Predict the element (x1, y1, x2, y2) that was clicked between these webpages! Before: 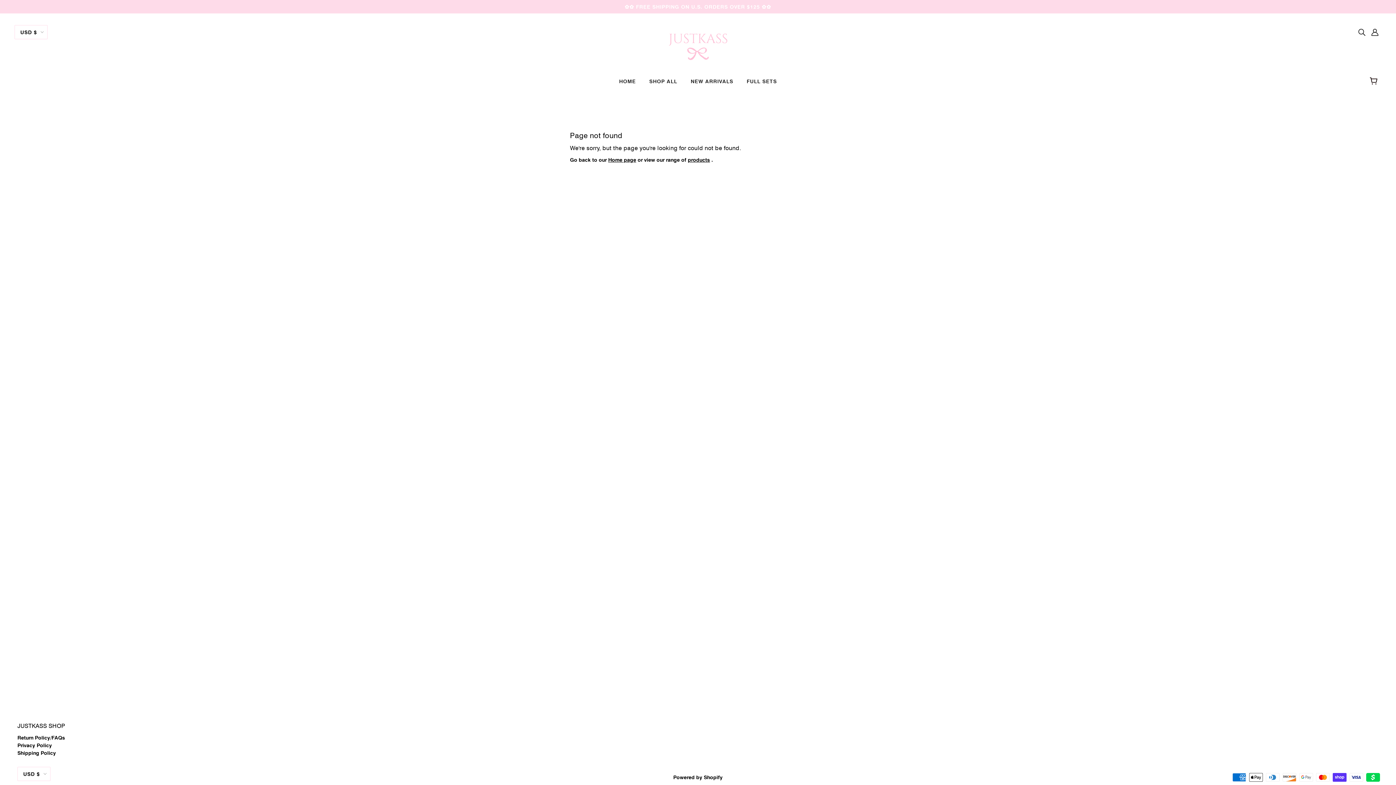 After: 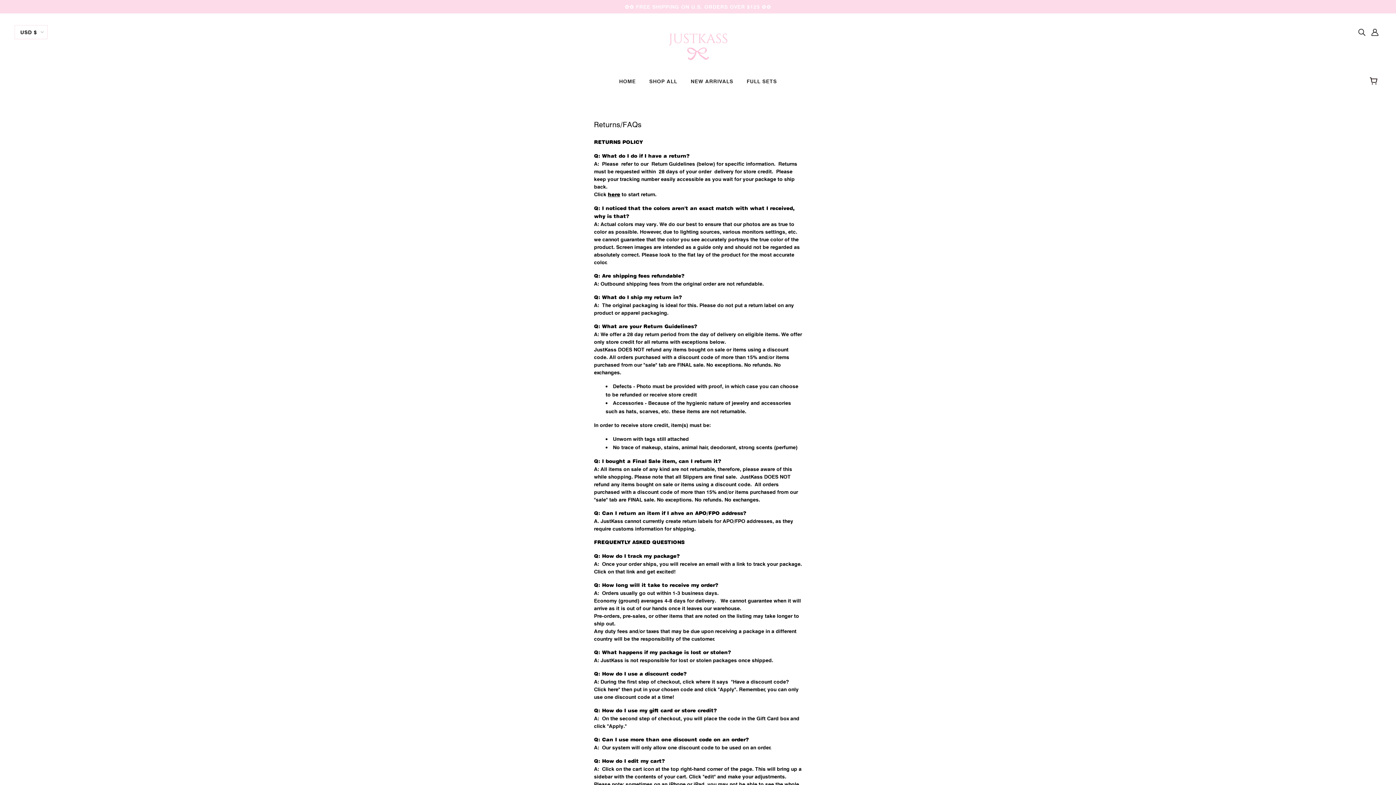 Action: bbox: (17, 734, 65, 740) label: Return Policy/FAQs